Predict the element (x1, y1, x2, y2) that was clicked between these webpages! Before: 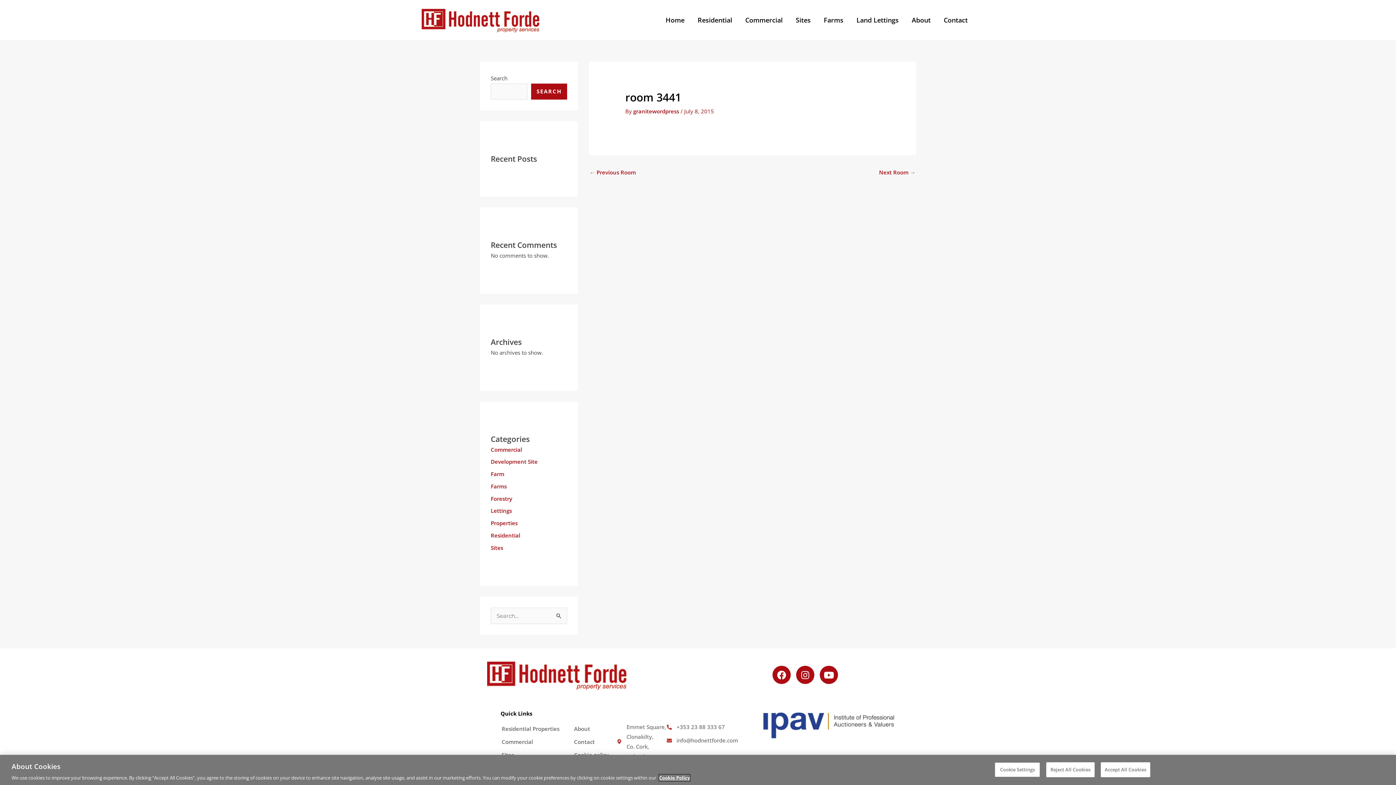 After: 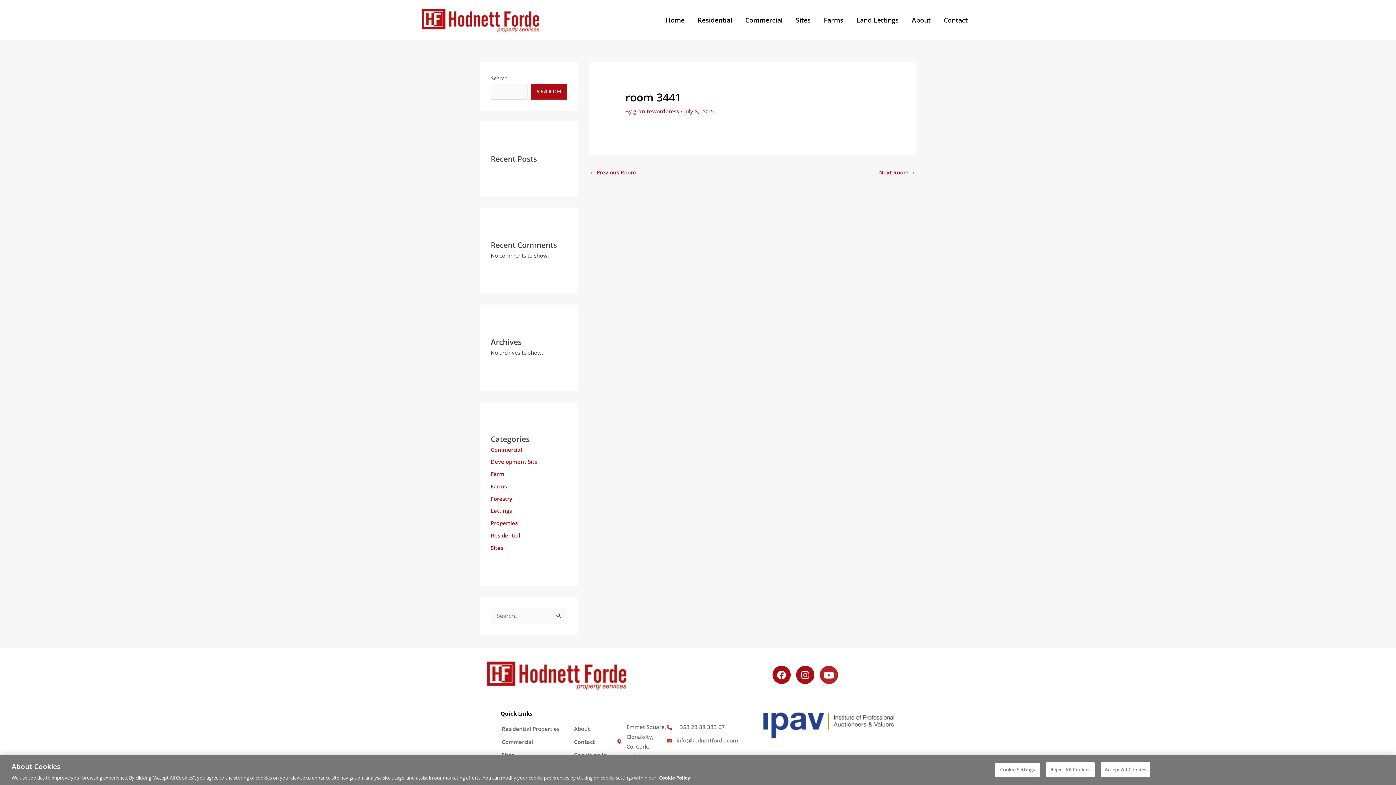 Action: bbox: (820, 666, 838, 684) label: Youtube